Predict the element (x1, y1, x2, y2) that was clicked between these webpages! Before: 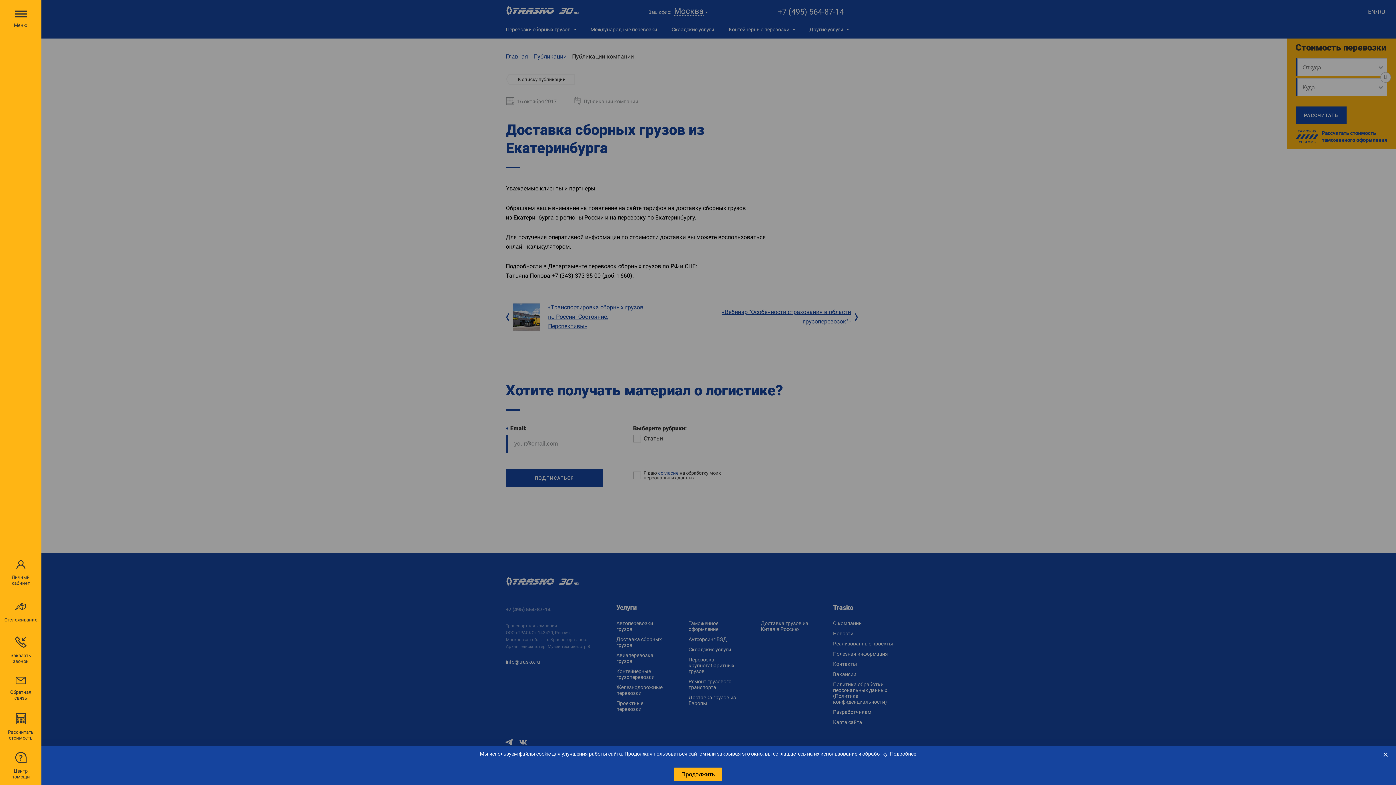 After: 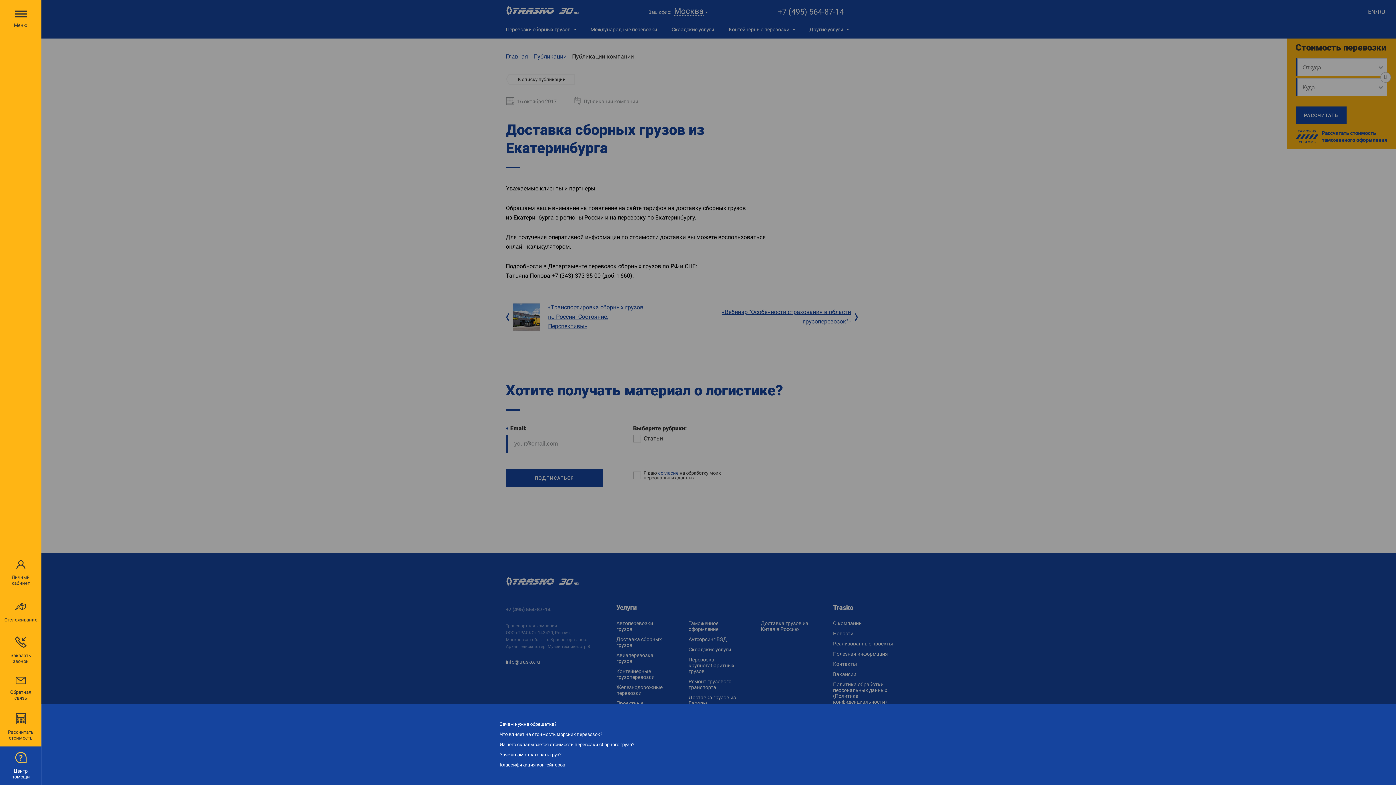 Action: bbox: (0, 746, 41, 785) label: Центр помощи